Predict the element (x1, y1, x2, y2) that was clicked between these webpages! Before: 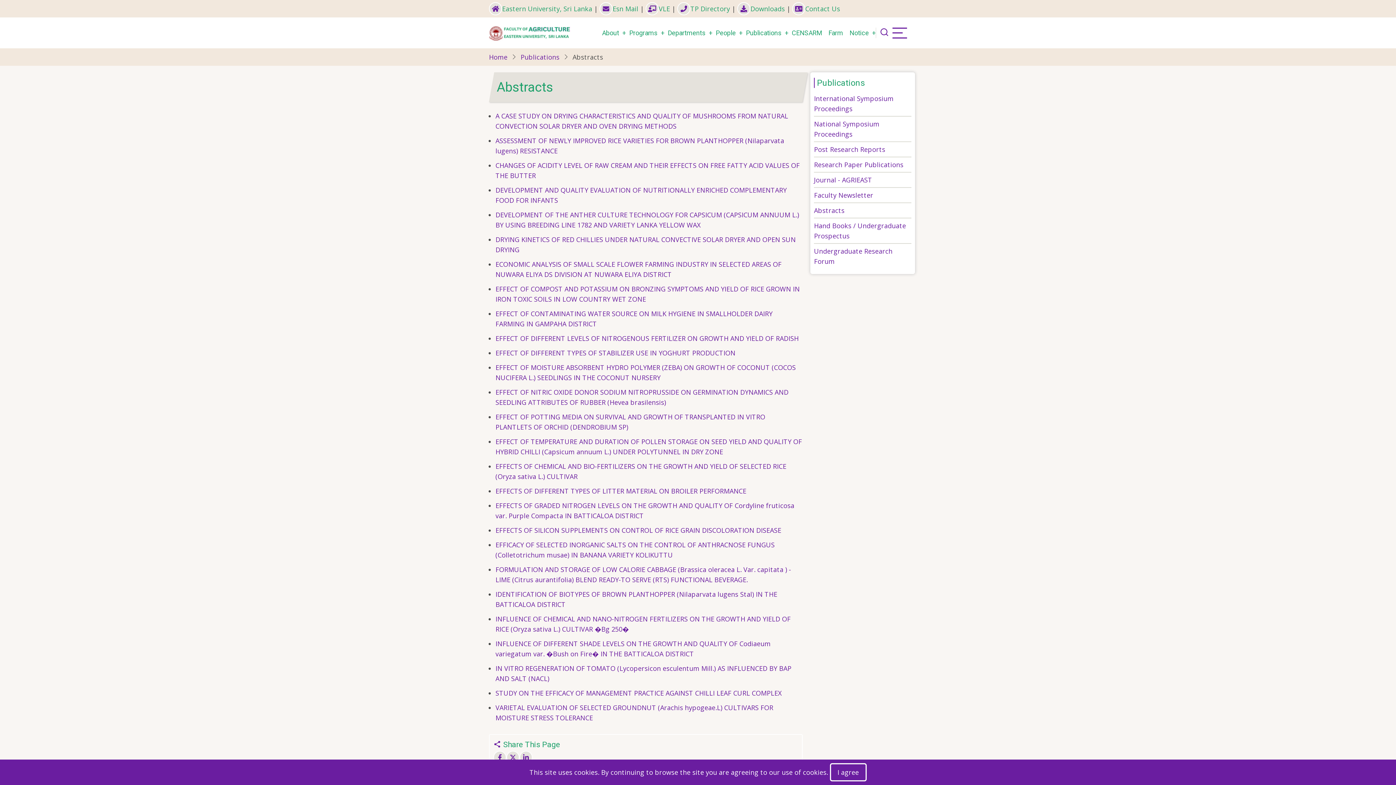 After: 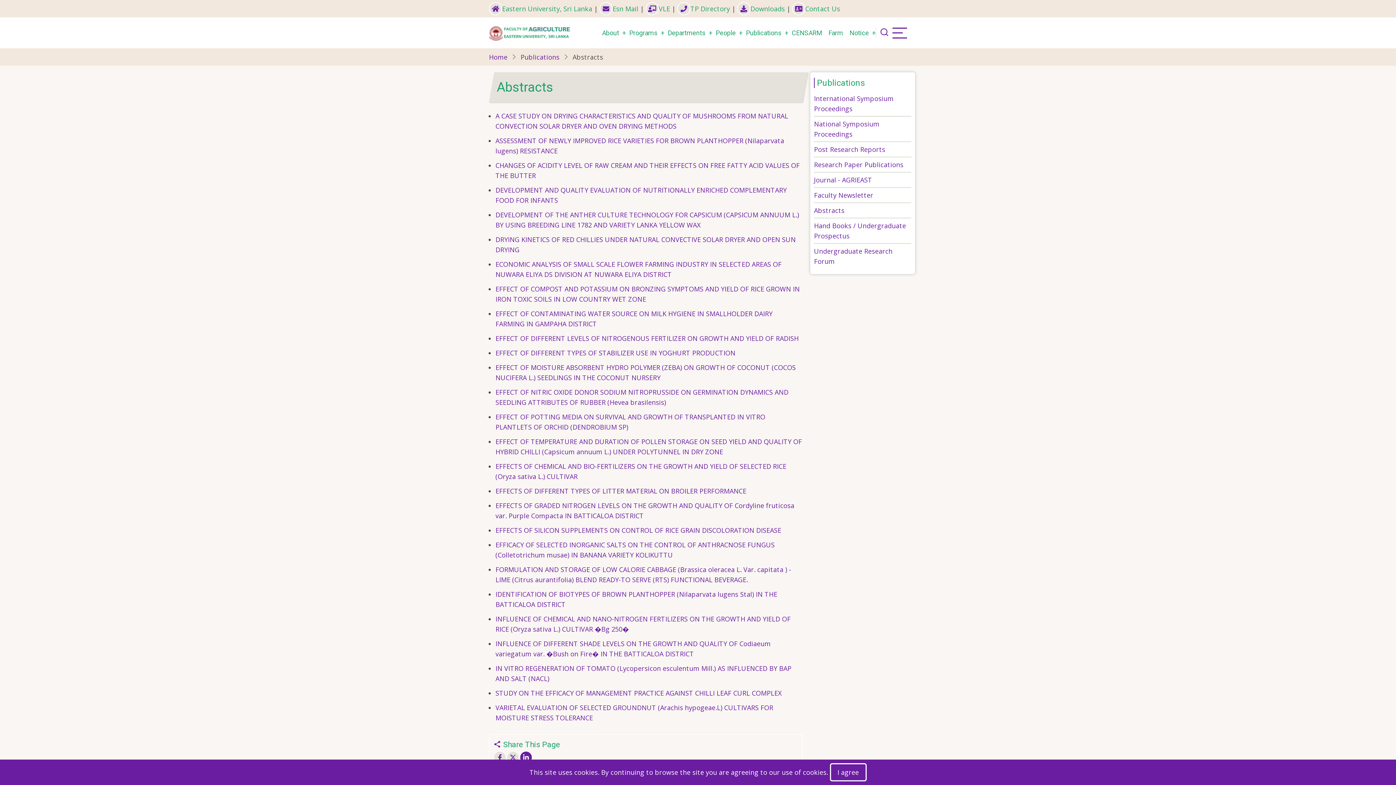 Action: bbox: (519, 751, 532, 764)